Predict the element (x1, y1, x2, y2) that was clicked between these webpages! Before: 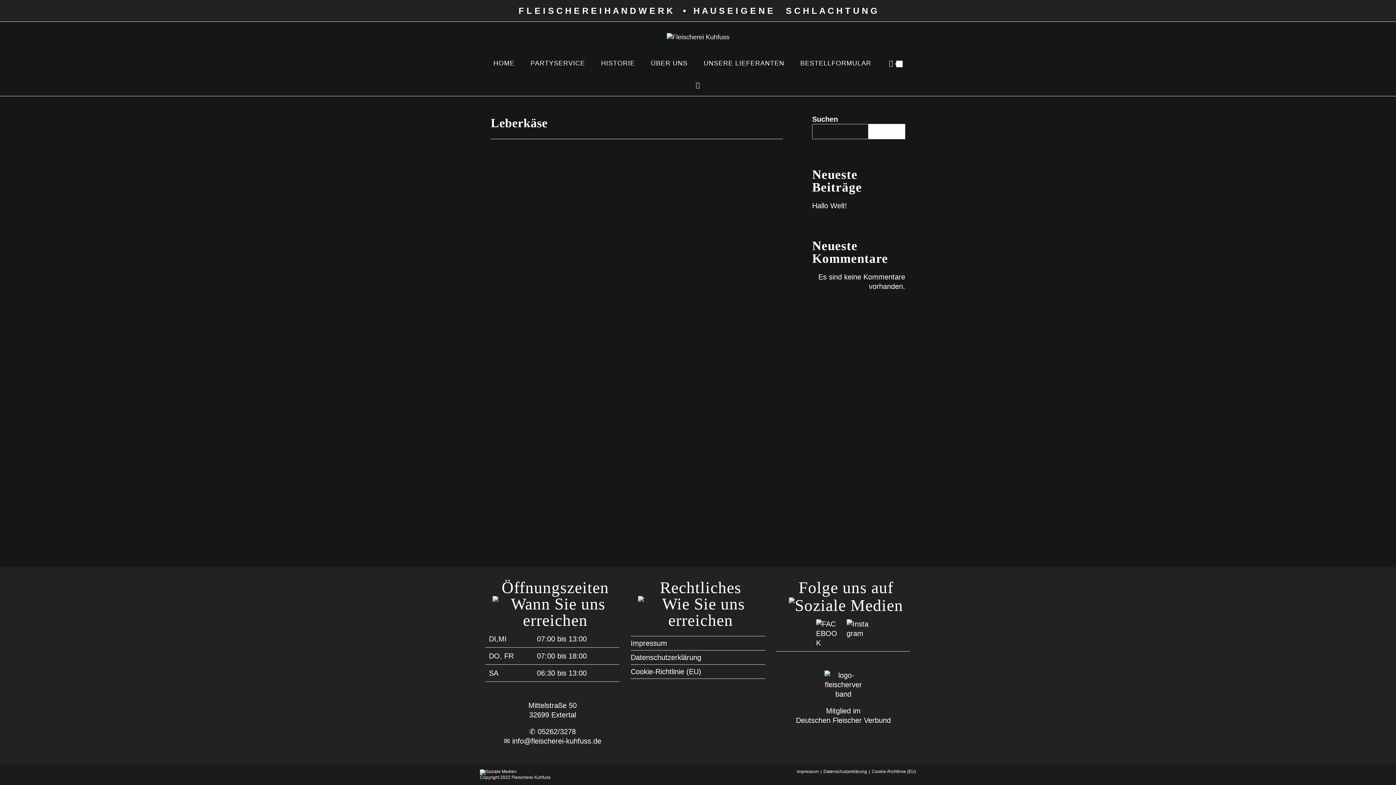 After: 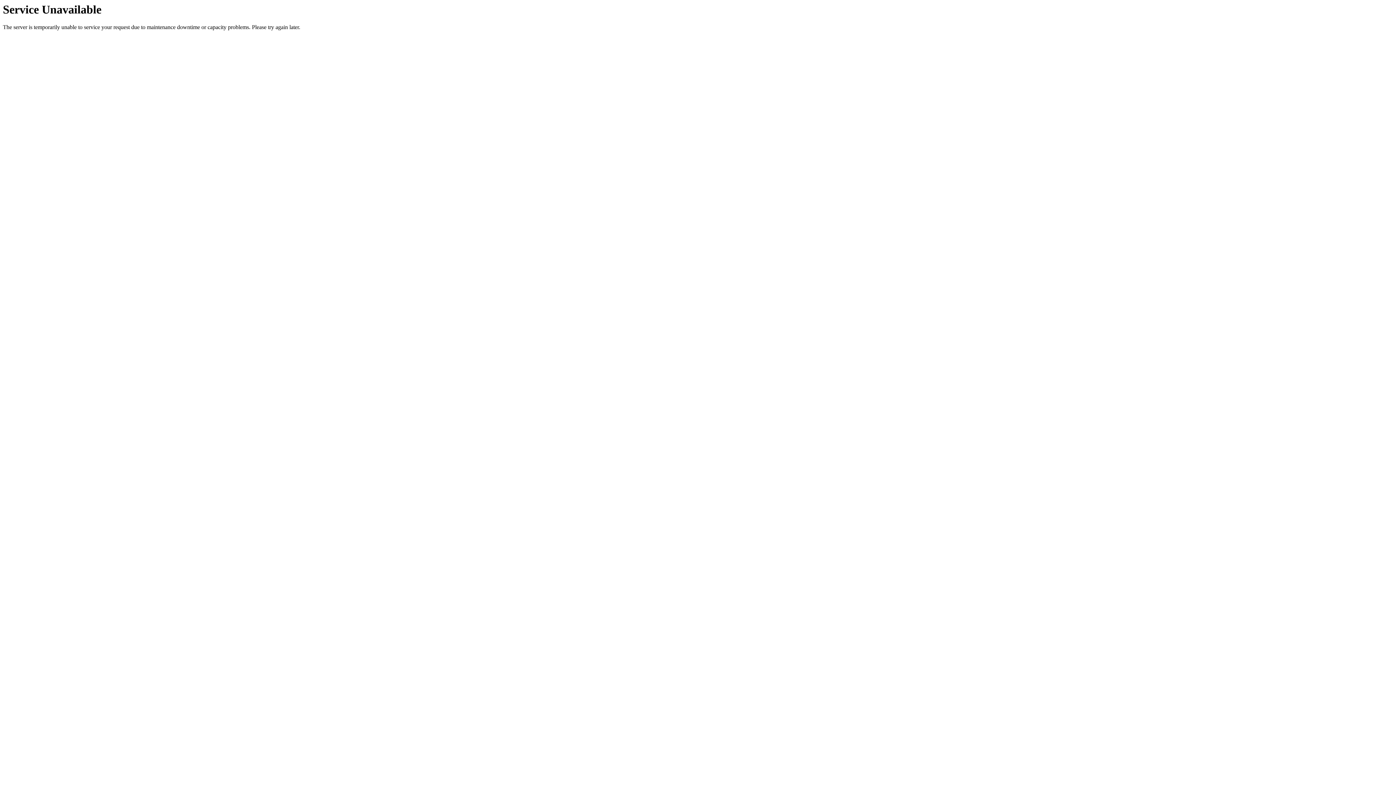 Action: label: Datenschutzerklärung bbox: (823, 769, 867, 774)